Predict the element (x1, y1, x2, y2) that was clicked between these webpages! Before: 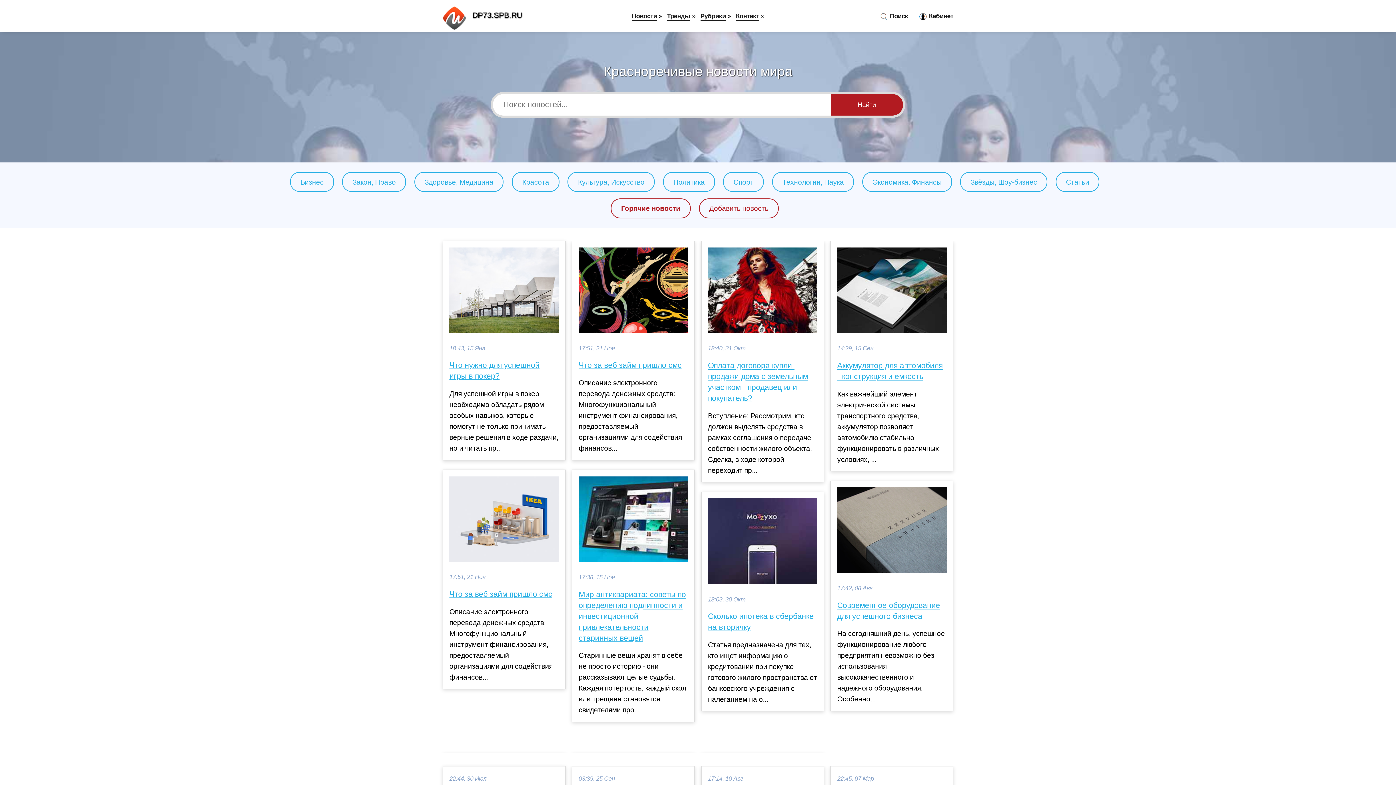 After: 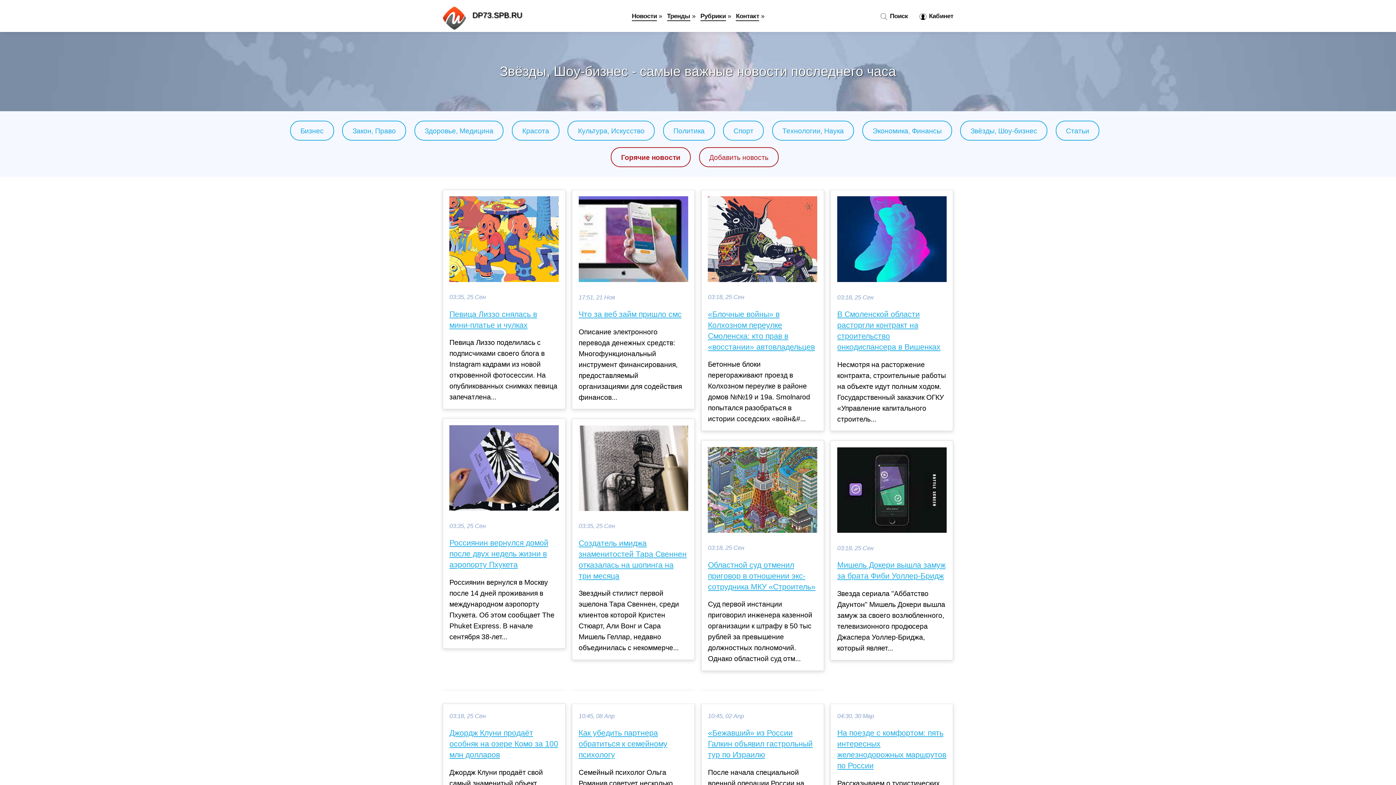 Action: bbox: (970, 178, 1037, 186) label: Звёзды, Шоу-бизнес